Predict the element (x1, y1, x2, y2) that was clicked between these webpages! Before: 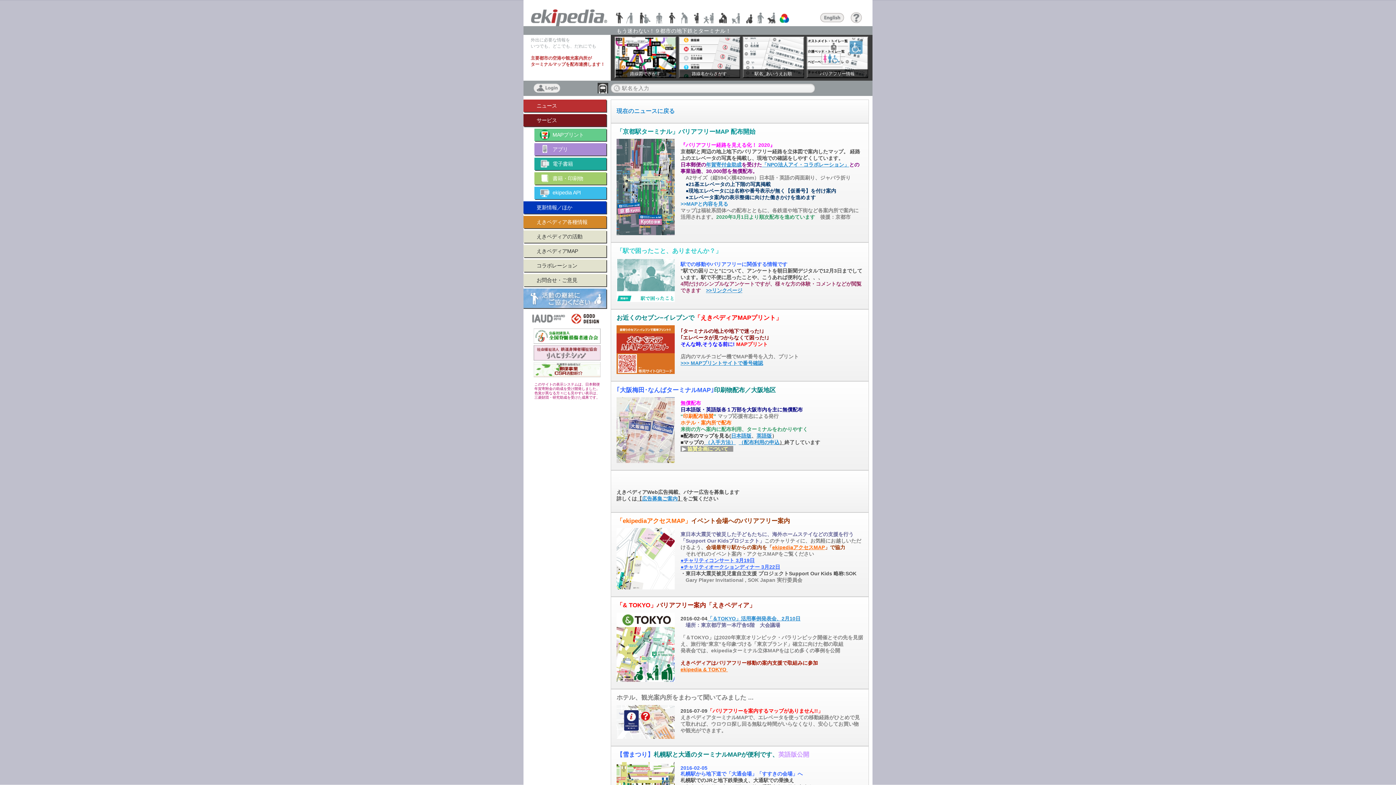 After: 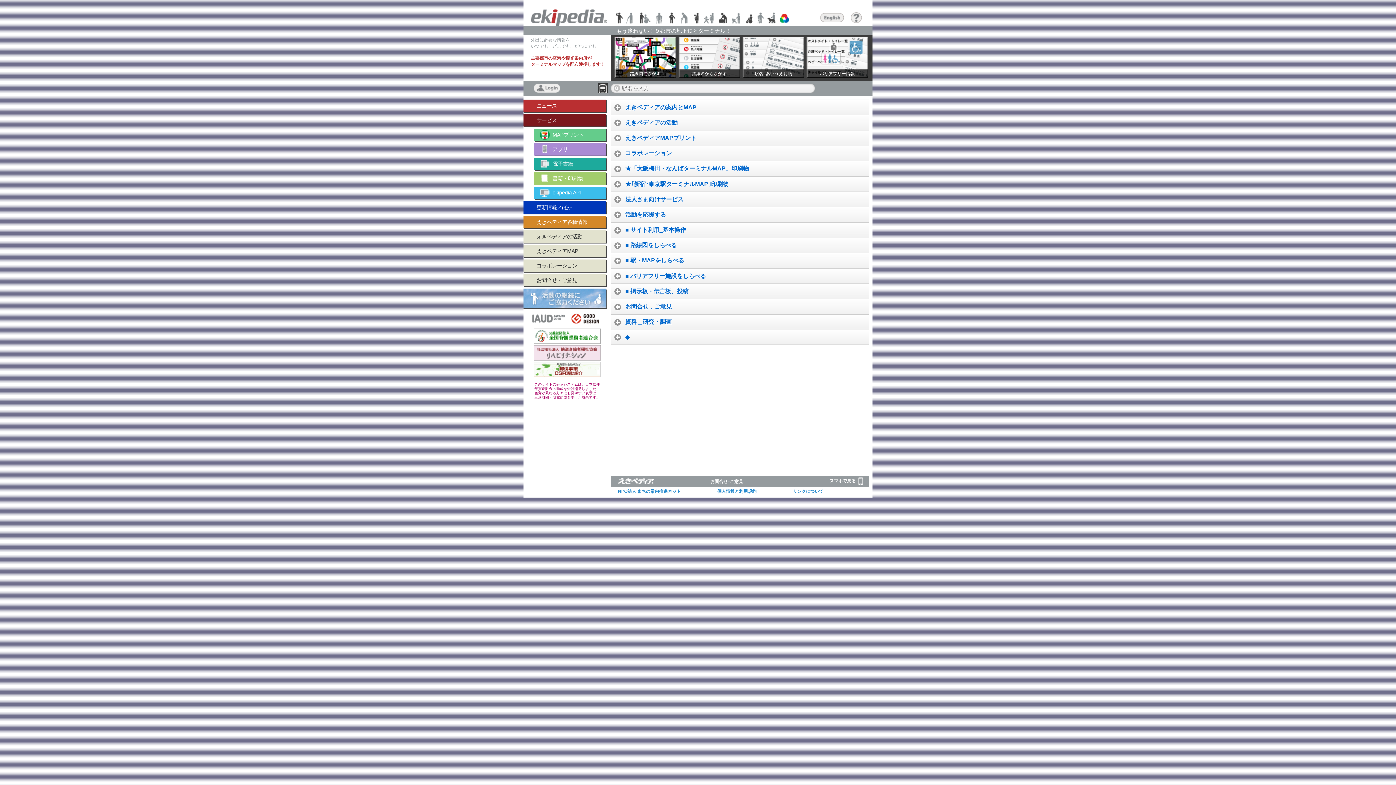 Action: bbox: (850, 12, 862, 26)